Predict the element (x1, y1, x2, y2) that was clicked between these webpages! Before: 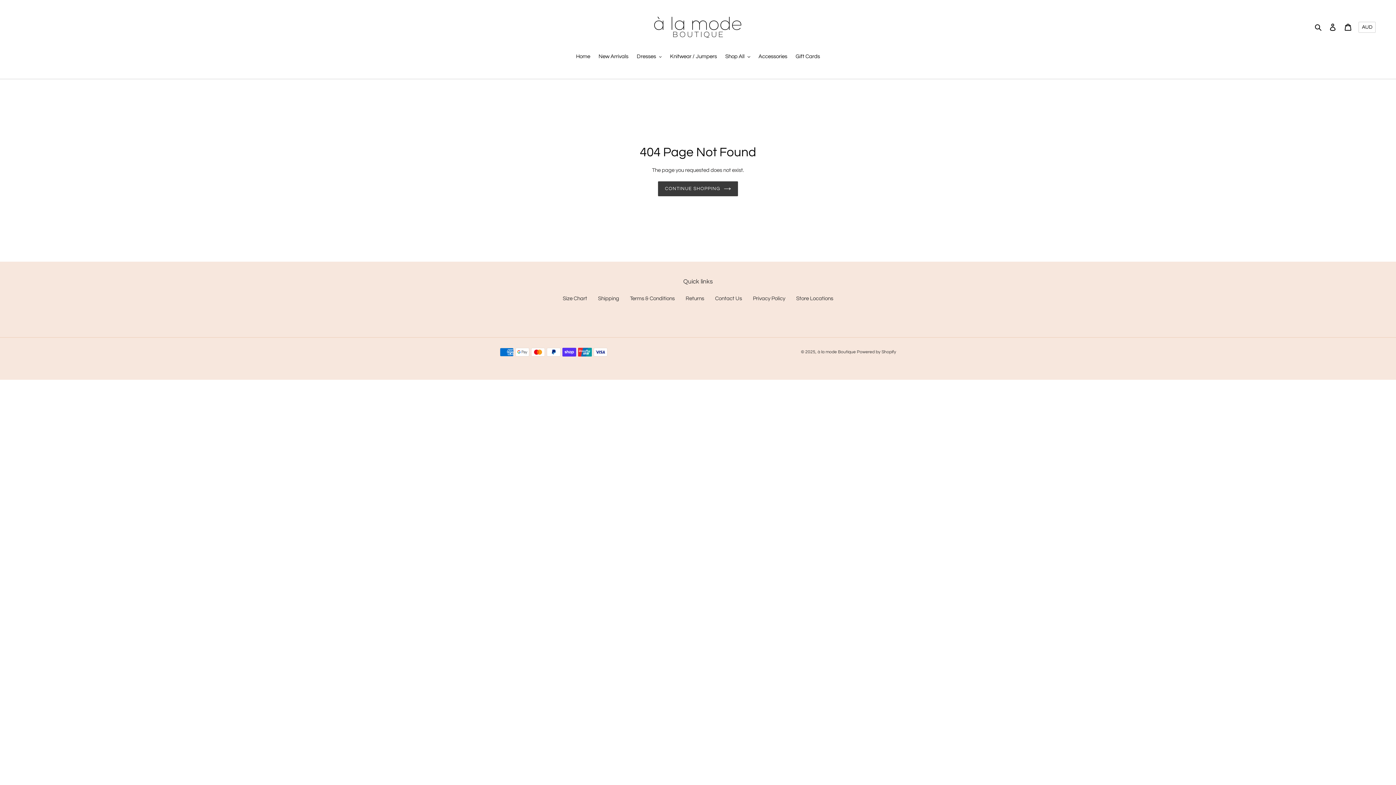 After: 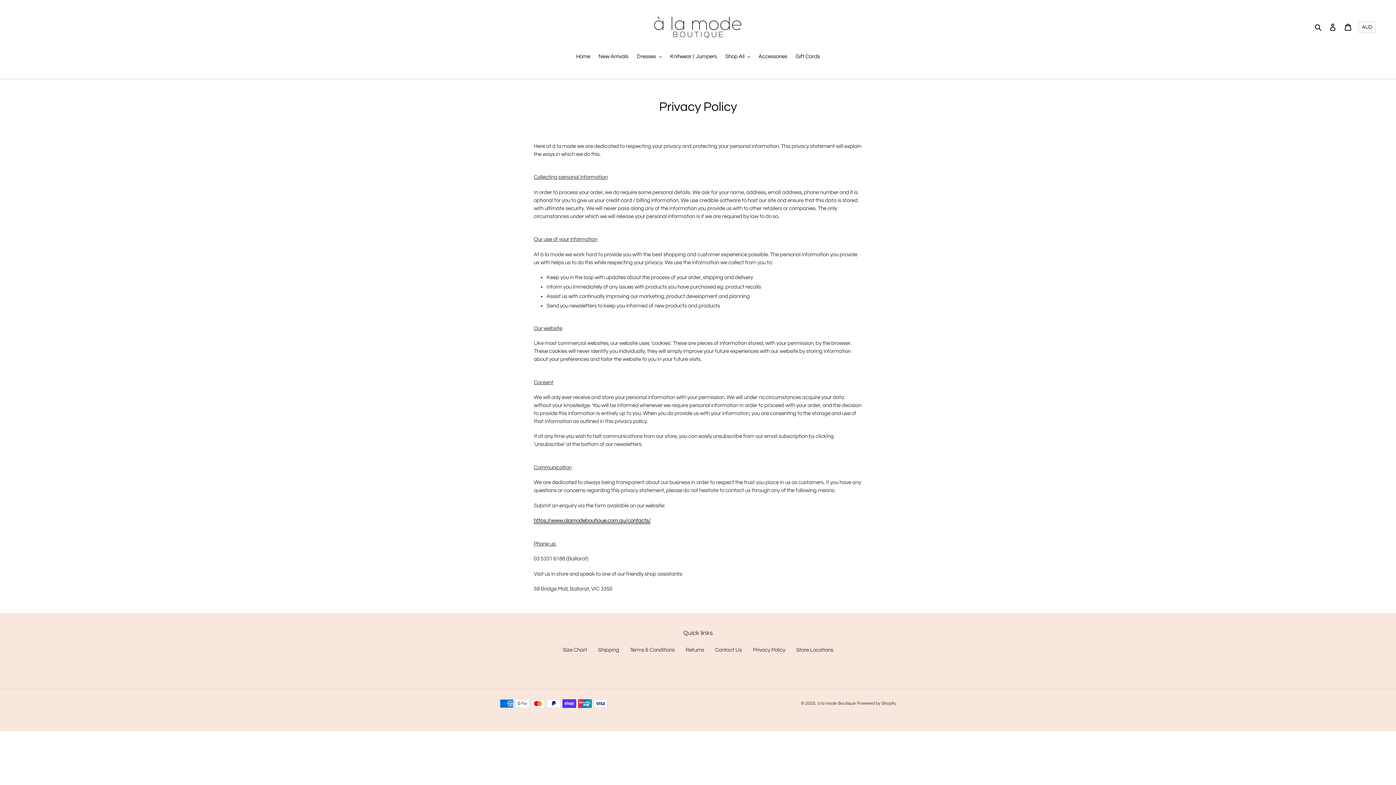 Action: bbox: (753, 296, 785, 301) label: Privacy Policy